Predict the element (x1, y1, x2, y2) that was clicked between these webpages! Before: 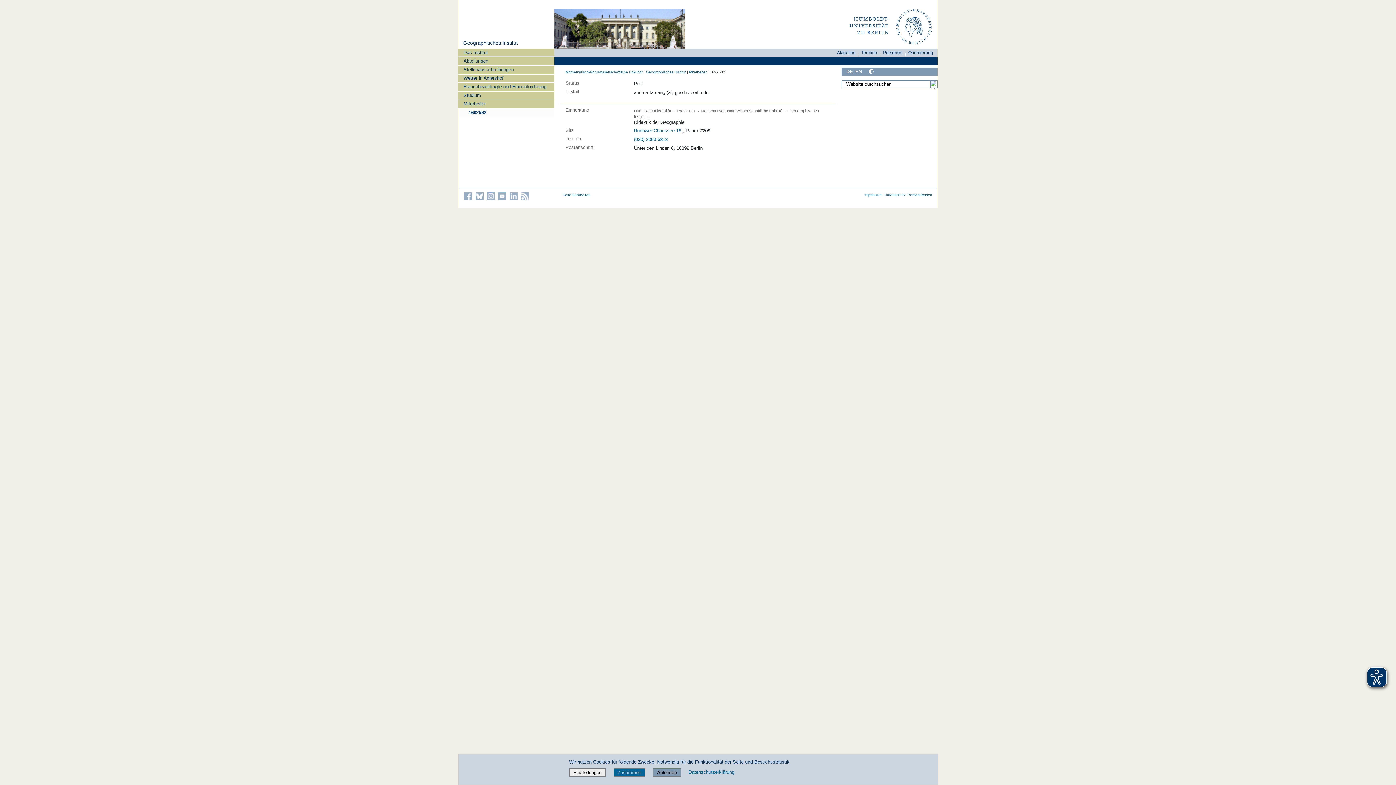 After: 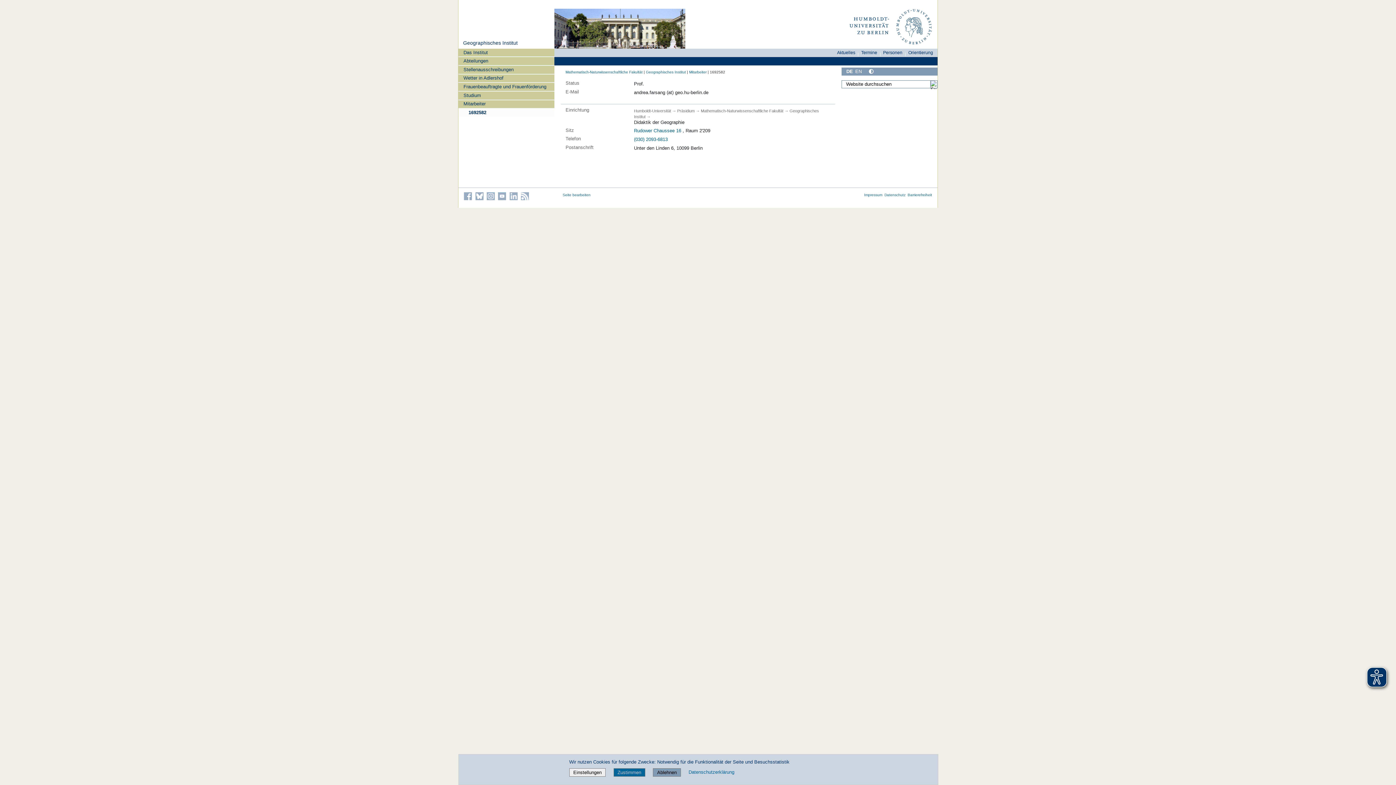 Action: bbox: (846, 68, 853, 74) label: Deutsch